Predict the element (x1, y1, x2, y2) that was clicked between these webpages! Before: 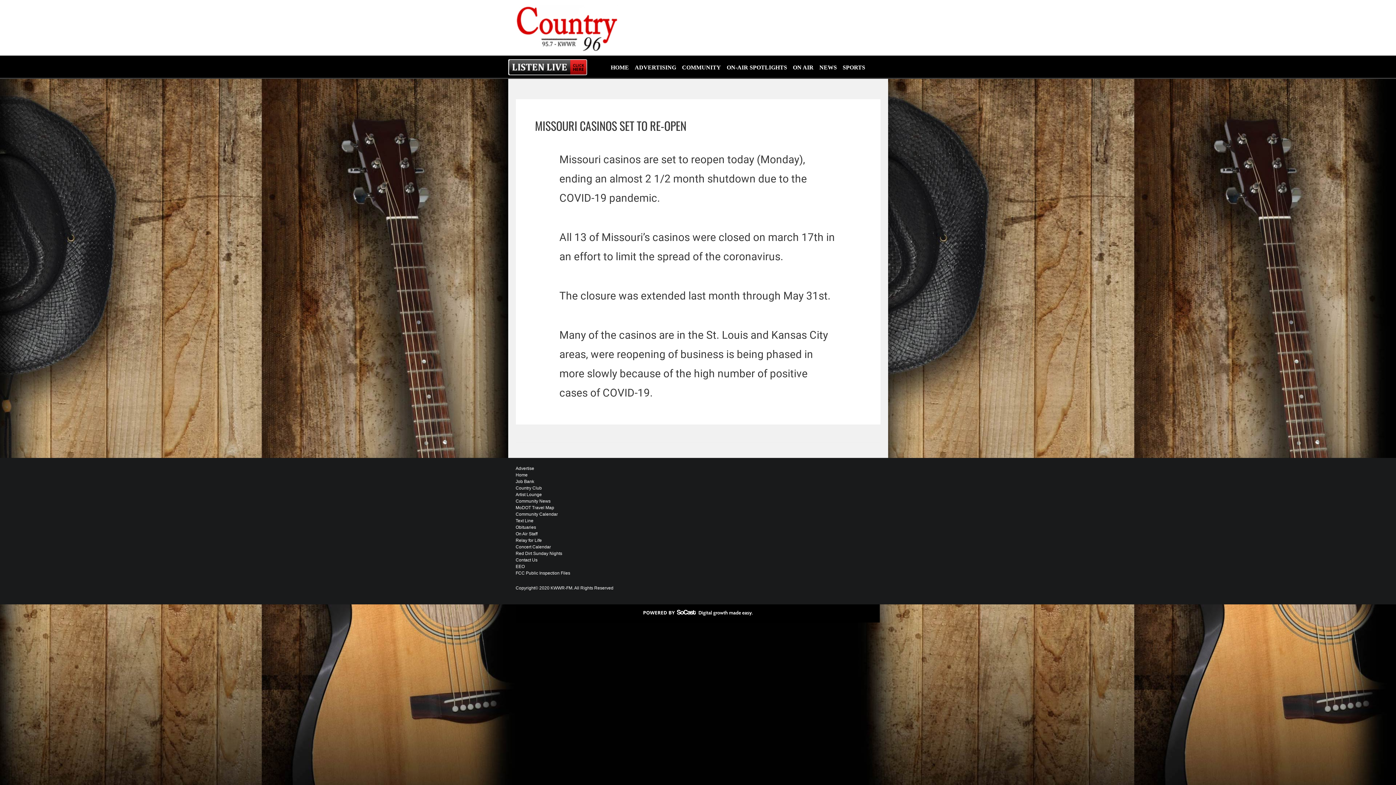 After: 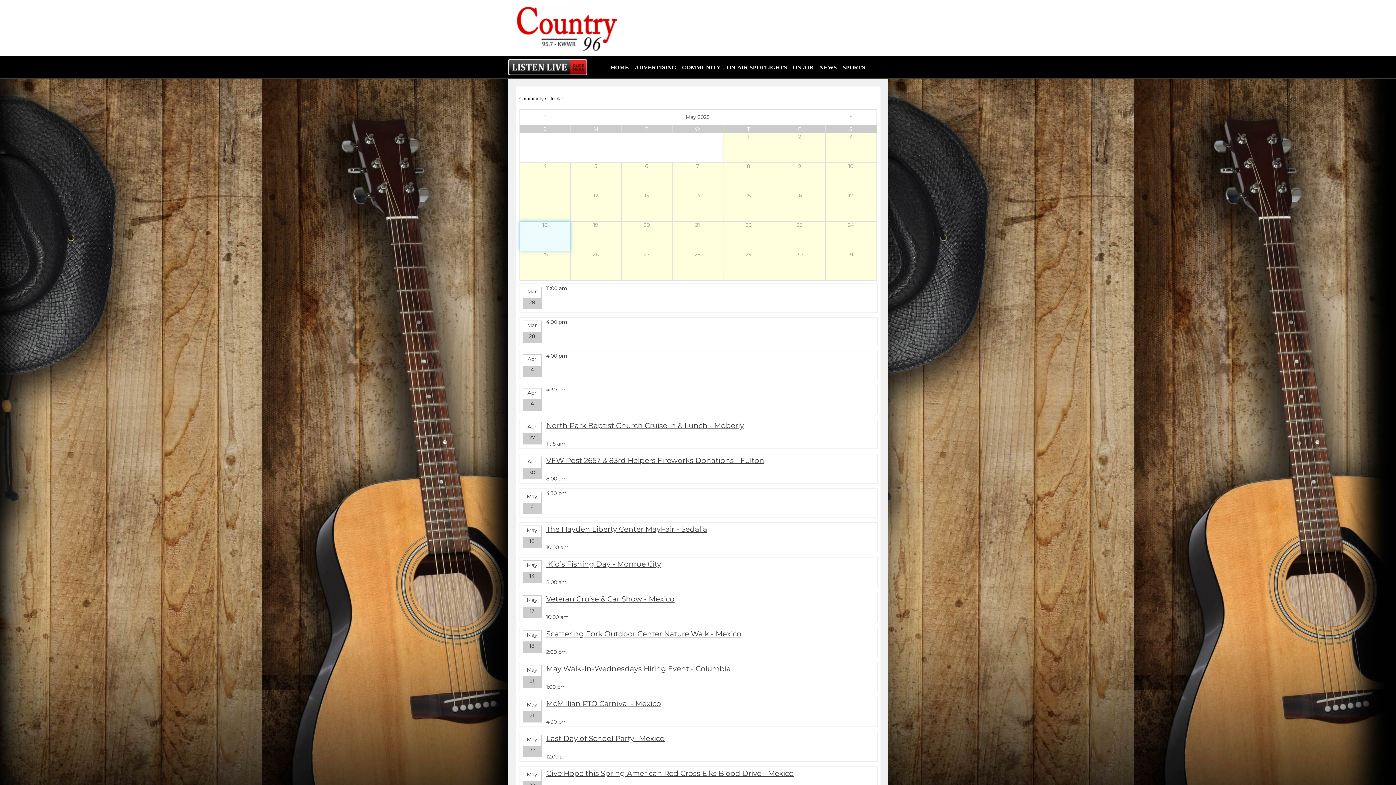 Action: label: Community Calendar bbox: (515, 512, 575, 516)